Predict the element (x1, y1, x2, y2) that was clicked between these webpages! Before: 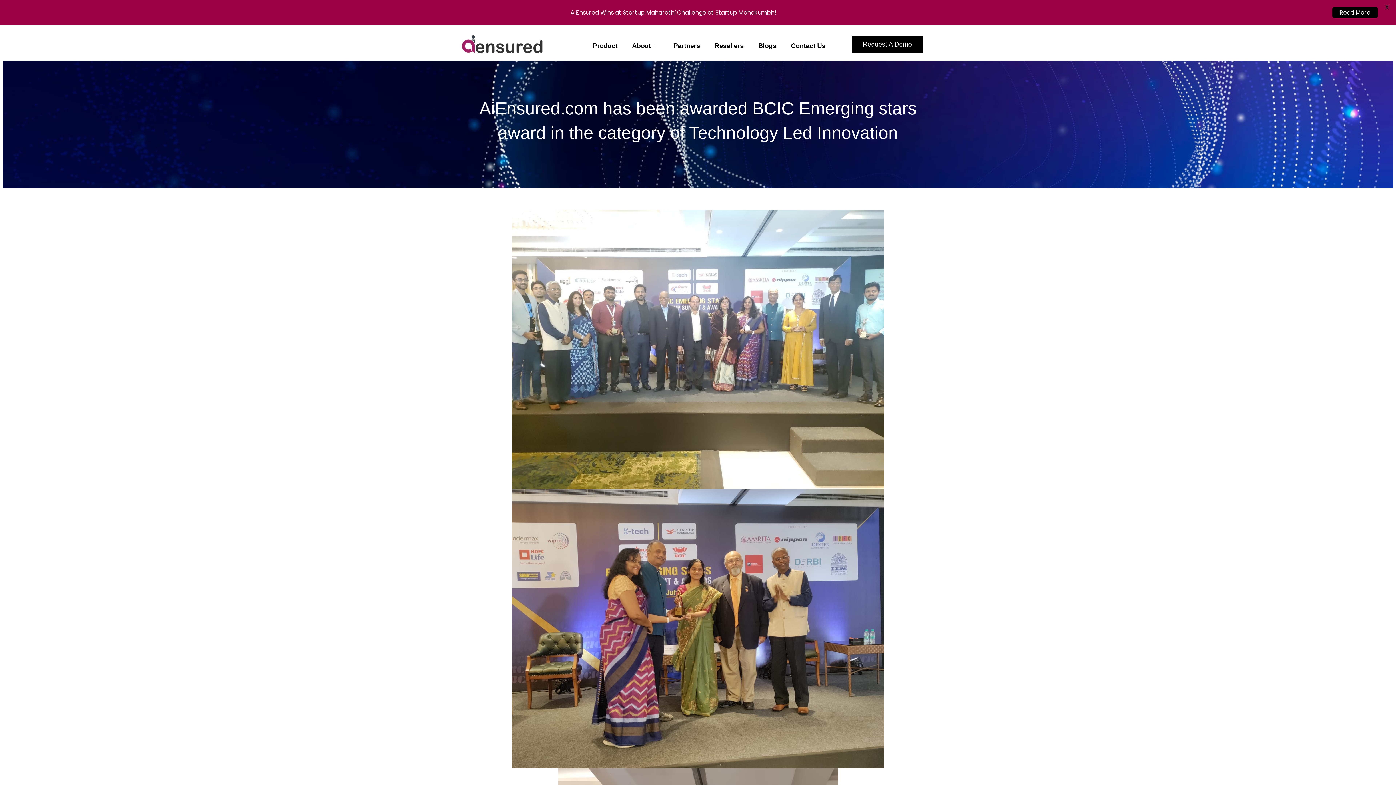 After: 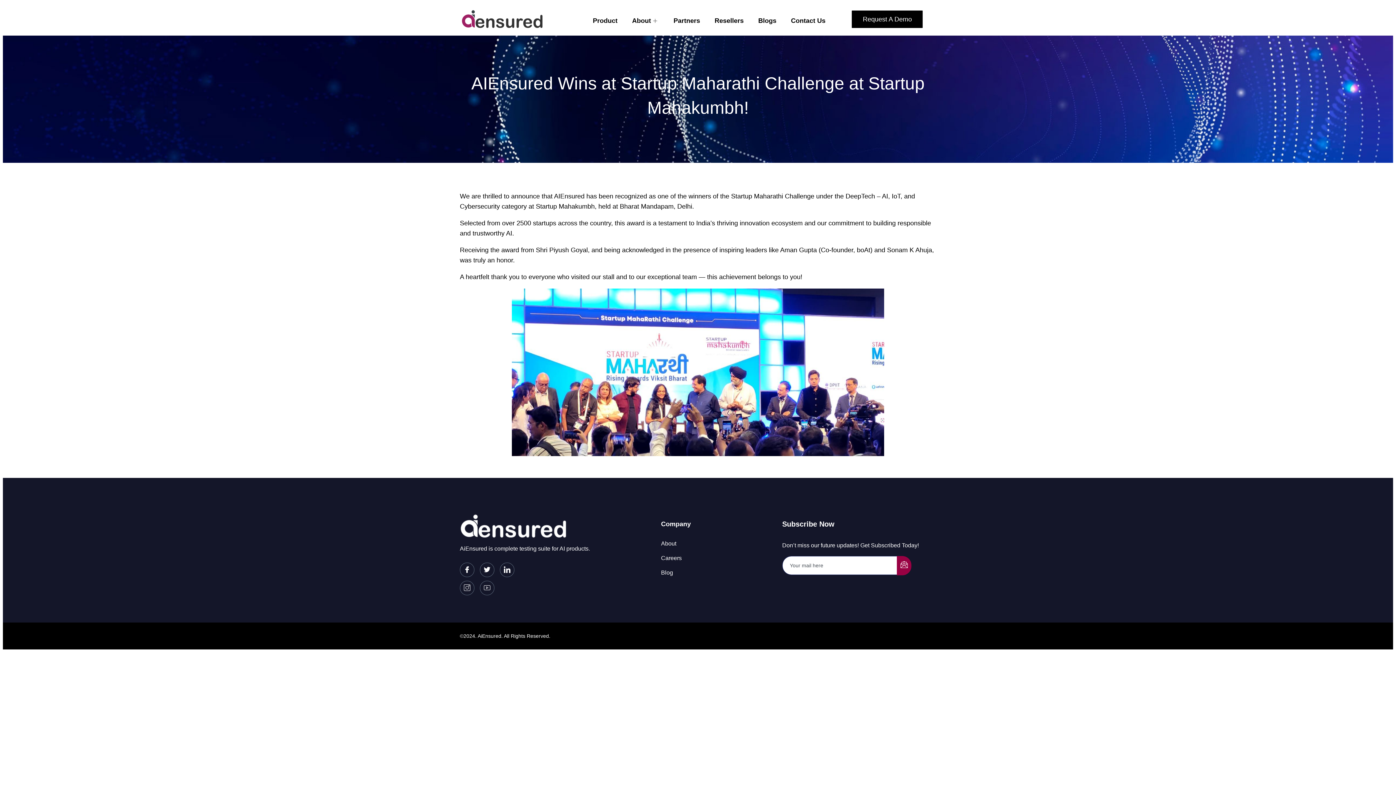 Action: bbox: (1332, 7, 1378, 17) label: Read More